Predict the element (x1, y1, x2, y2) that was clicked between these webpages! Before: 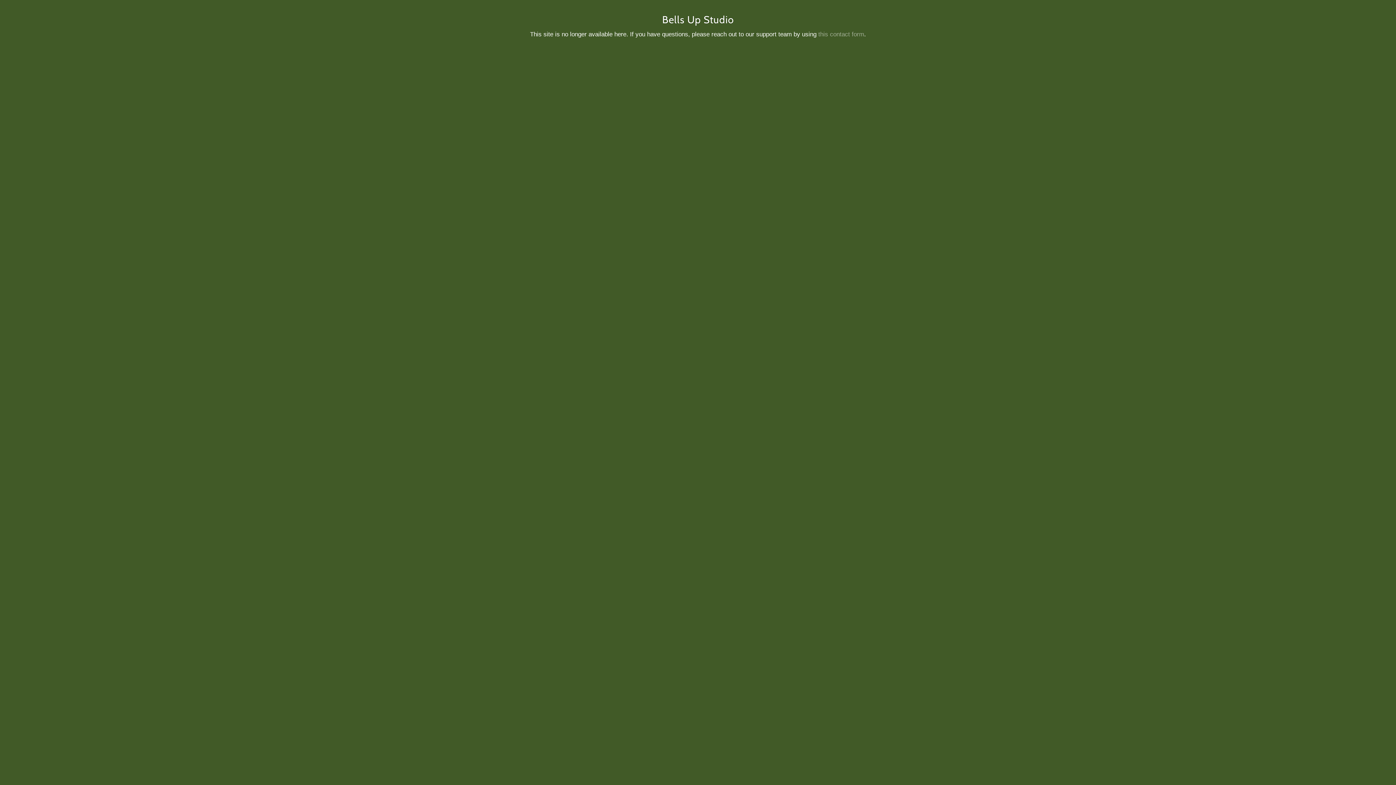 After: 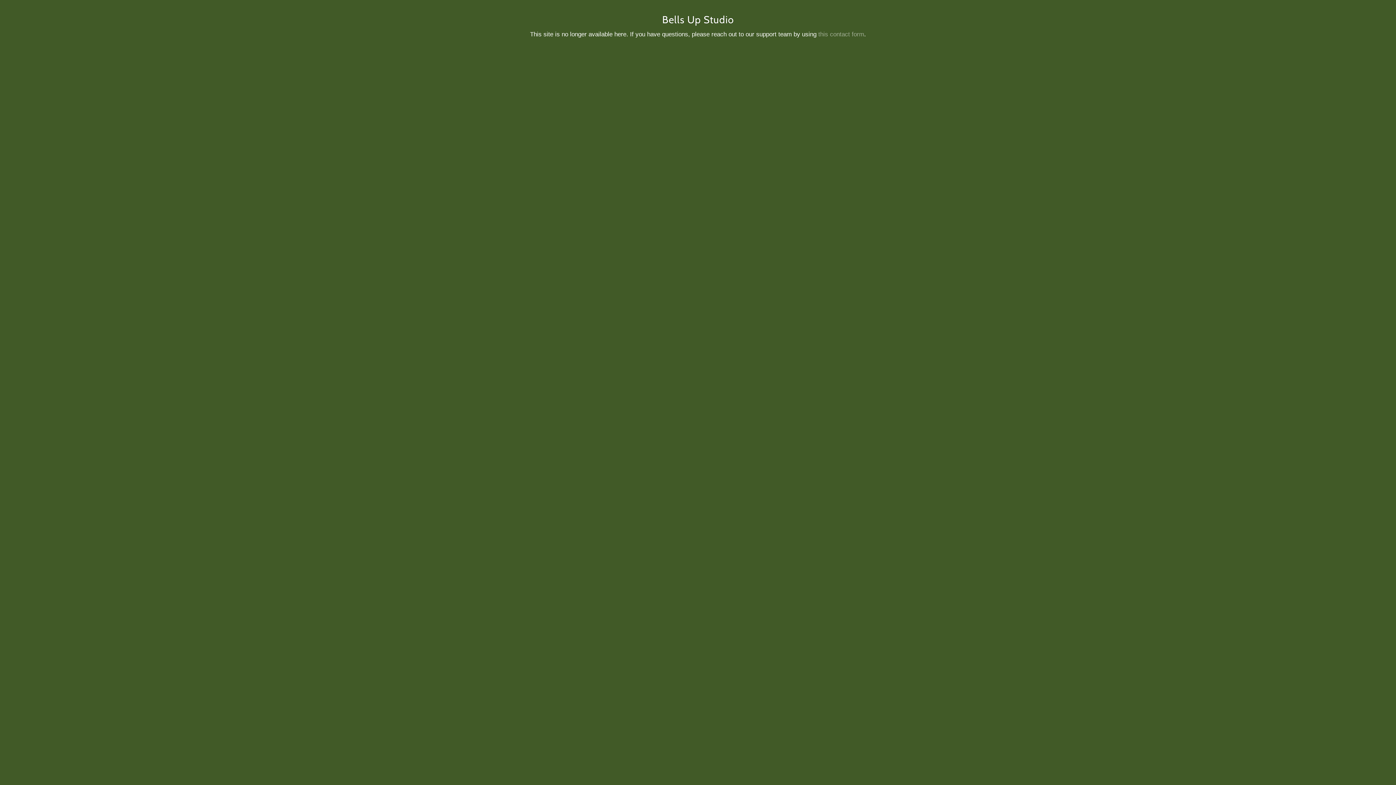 Action: bbox: (818, 30, 864, 37) label: this contact form